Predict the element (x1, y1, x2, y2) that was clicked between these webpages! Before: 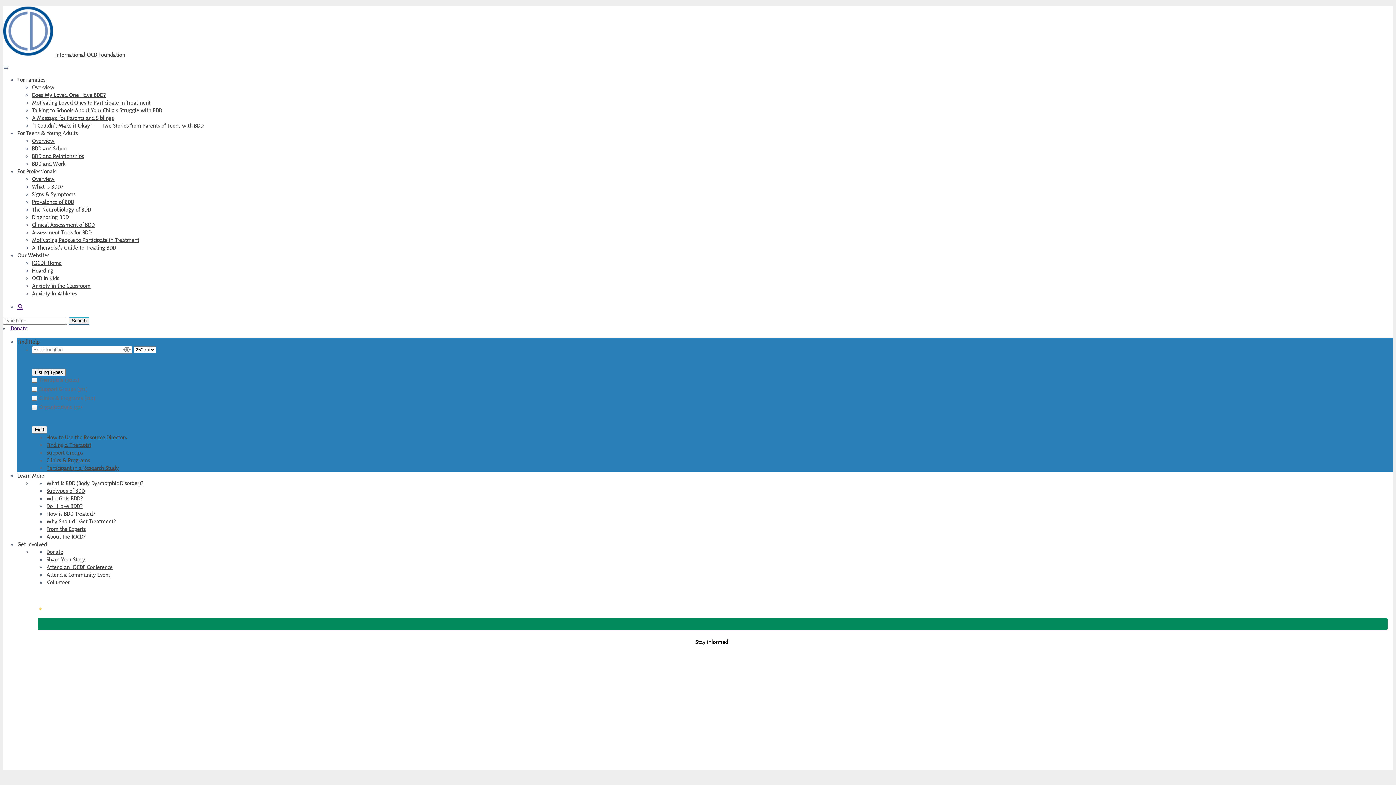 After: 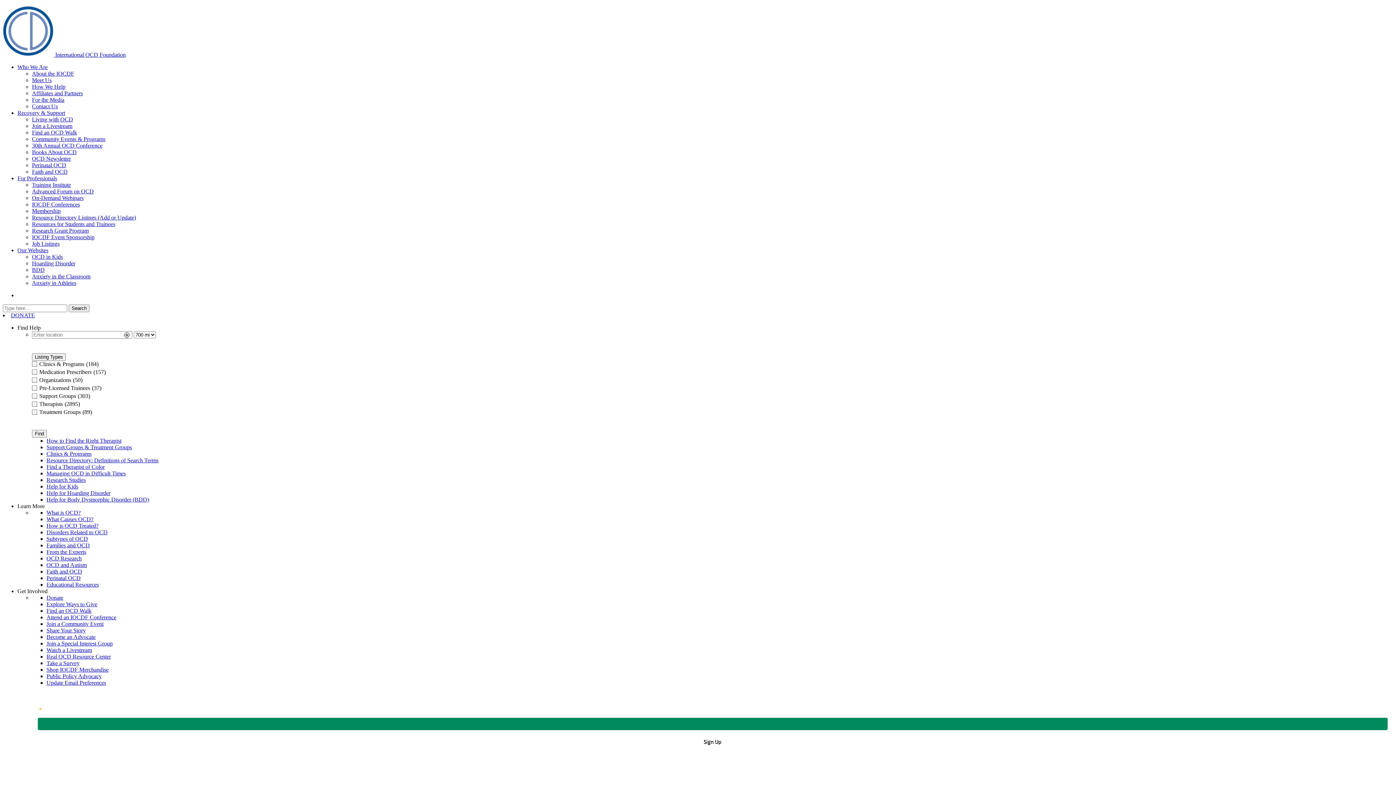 Action: bbox: (46, 556, 85, 563) label: Share Your Story